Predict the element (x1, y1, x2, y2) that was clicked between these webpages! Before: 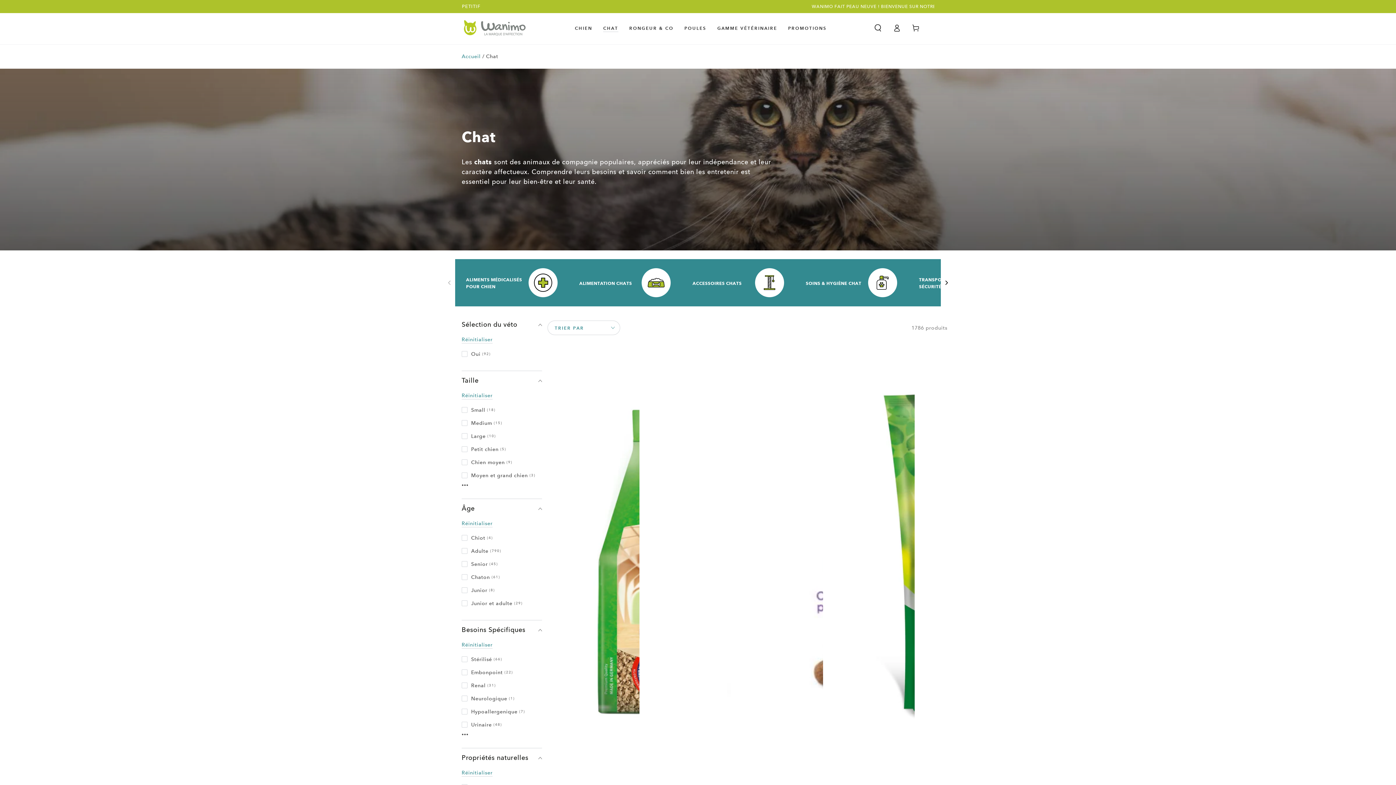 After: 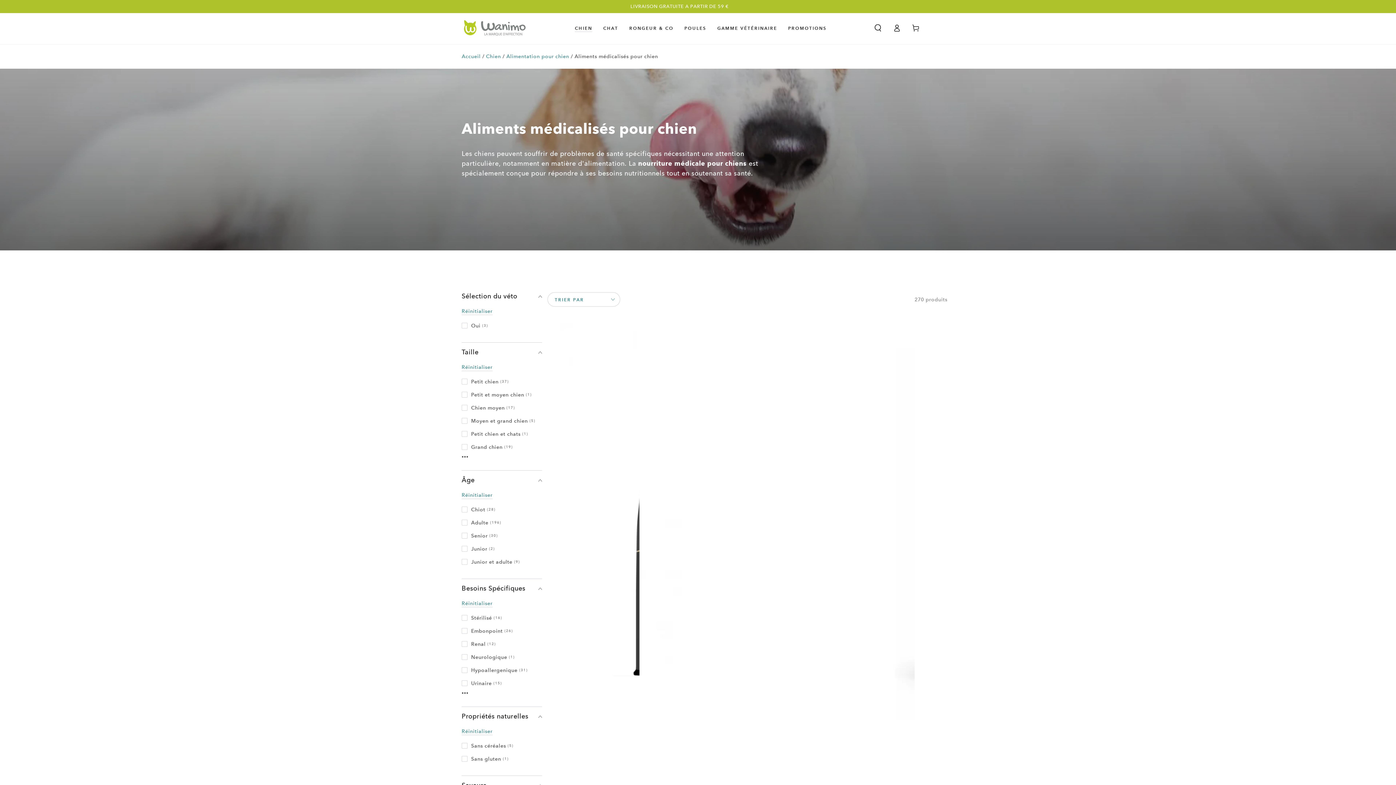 Action: label: ALIMENTS MÉDICALISÉS POUR CHIEN bbox: (455, 259, 568, 306)